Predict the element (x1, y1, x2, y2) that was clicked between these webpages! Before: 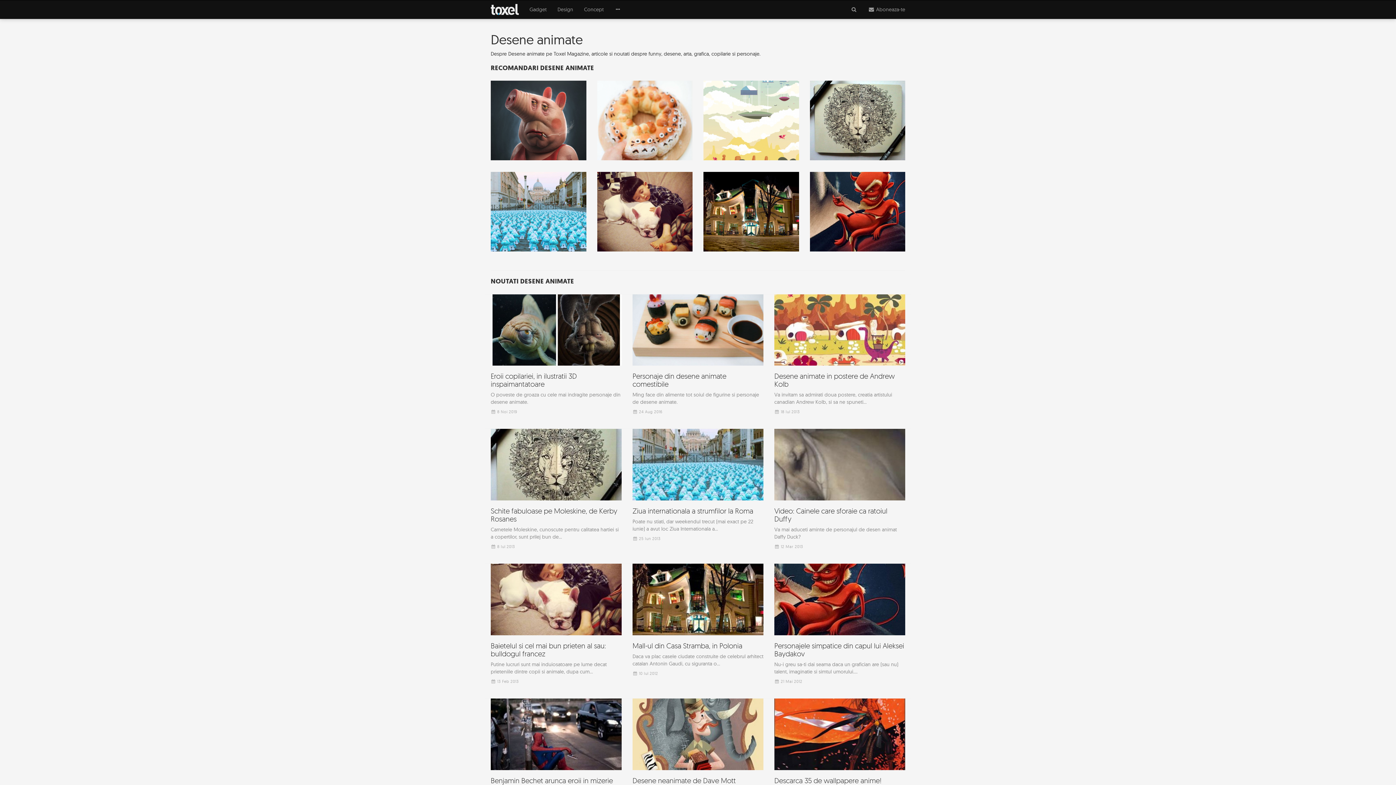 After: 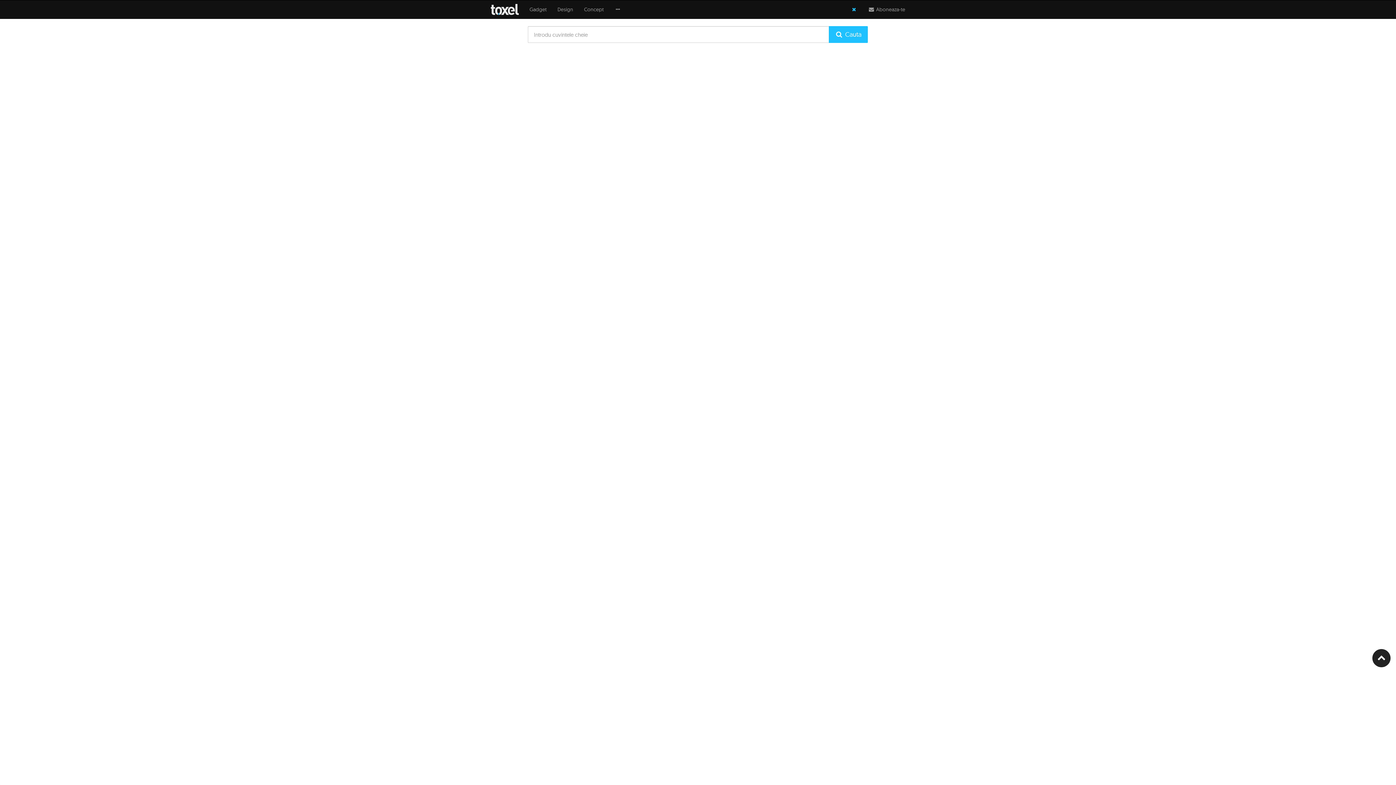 Action: bbox: (845, 0, 862, 18)